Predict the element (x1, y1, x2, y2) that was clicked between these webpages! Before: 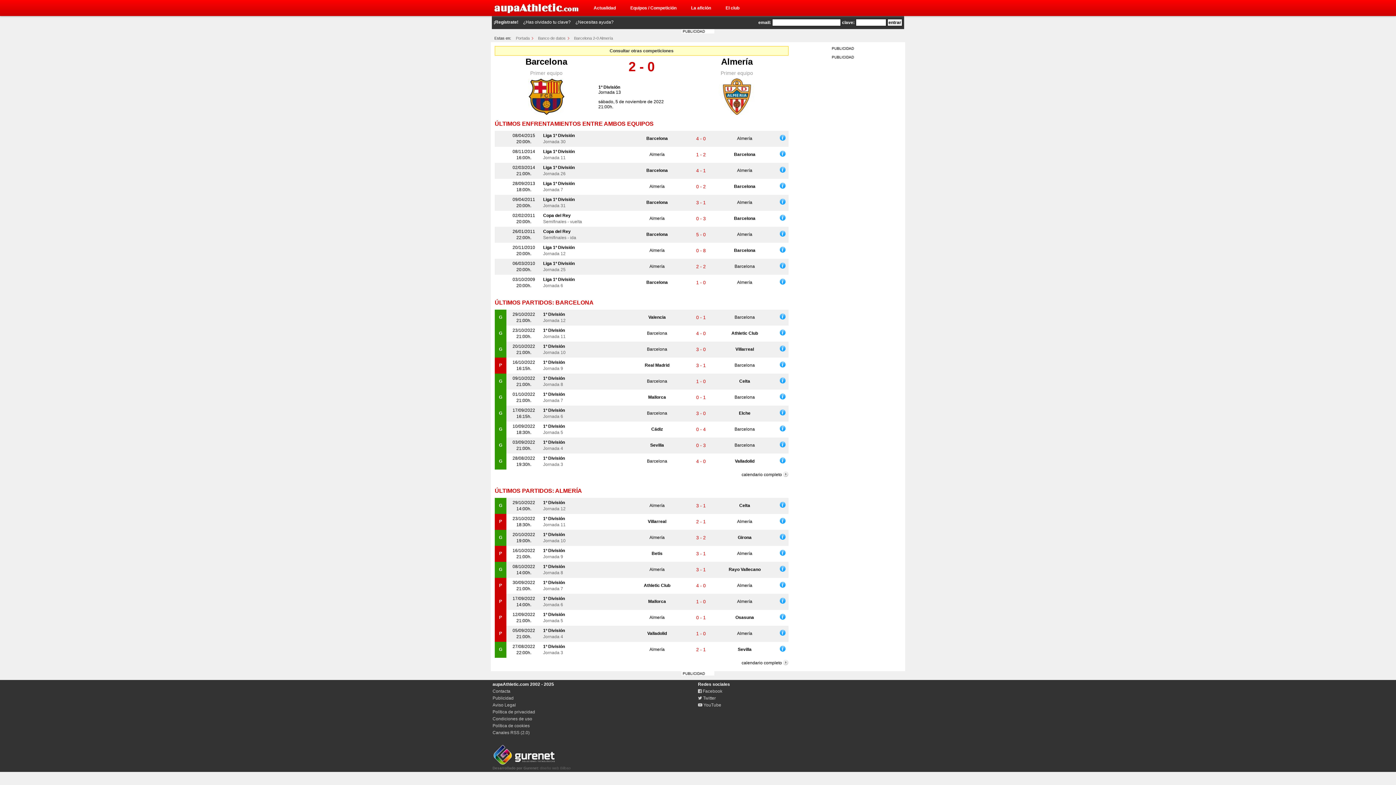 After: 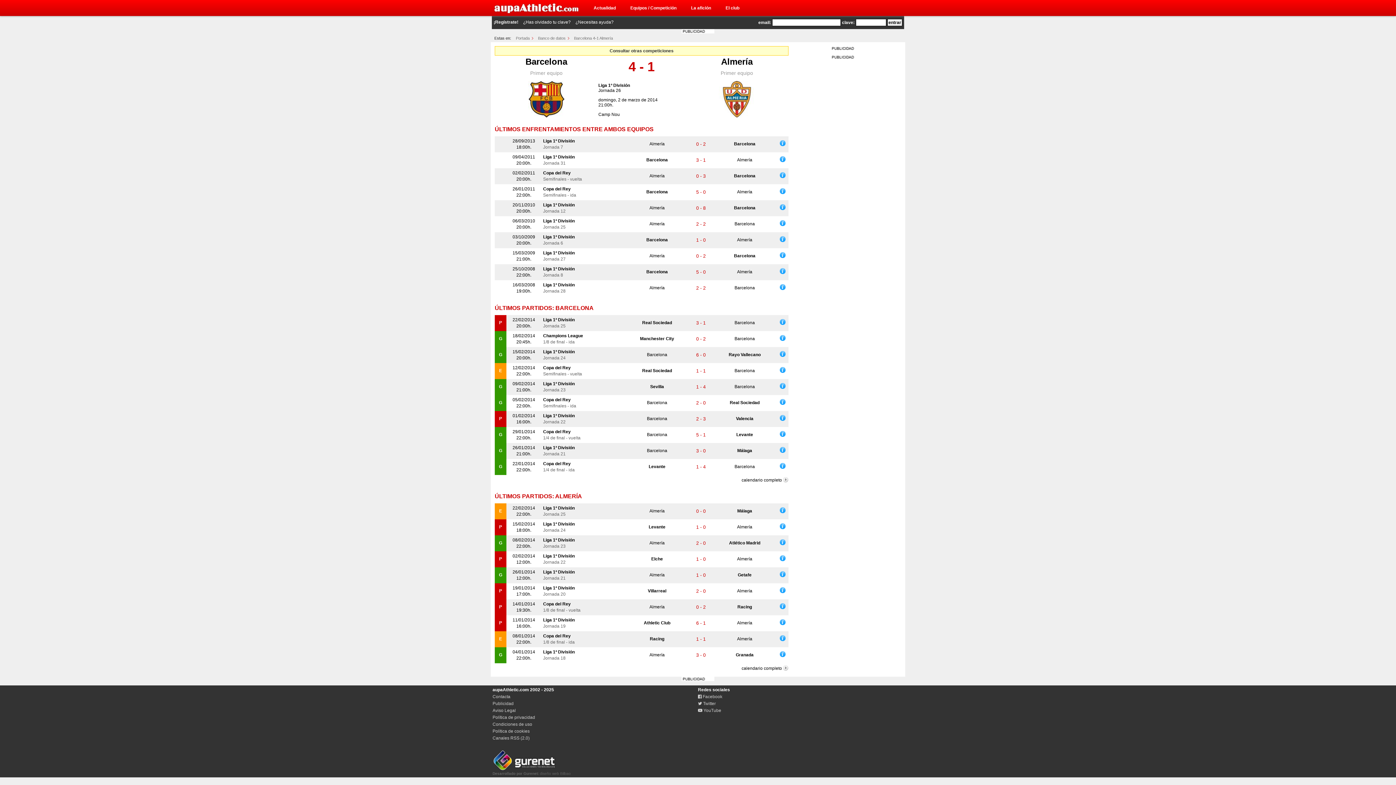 Action: bbox: (780, 168, 785, 173)